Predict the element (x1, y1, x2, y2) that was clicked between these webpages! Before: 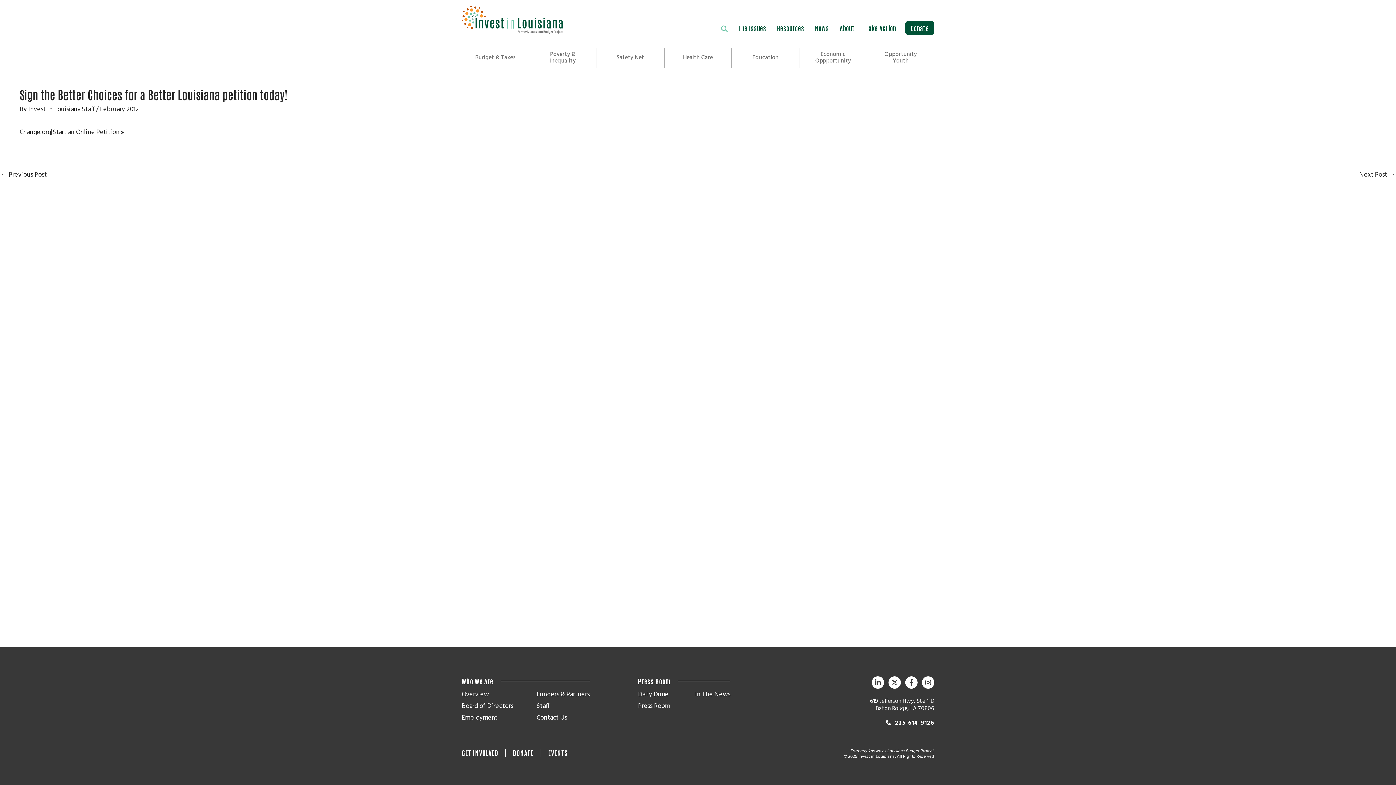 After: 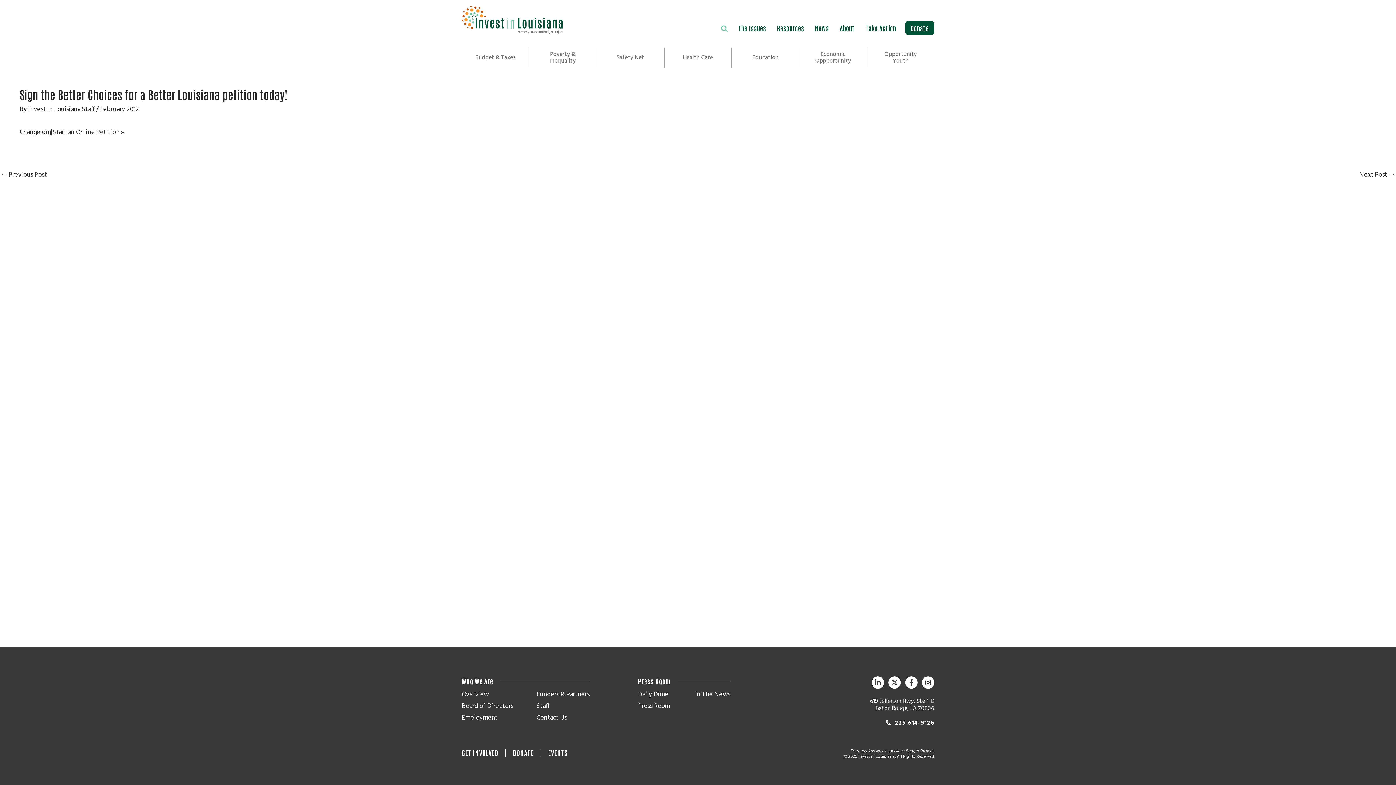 Action: bbox: (19, 127, 50, 137) label: Change.org